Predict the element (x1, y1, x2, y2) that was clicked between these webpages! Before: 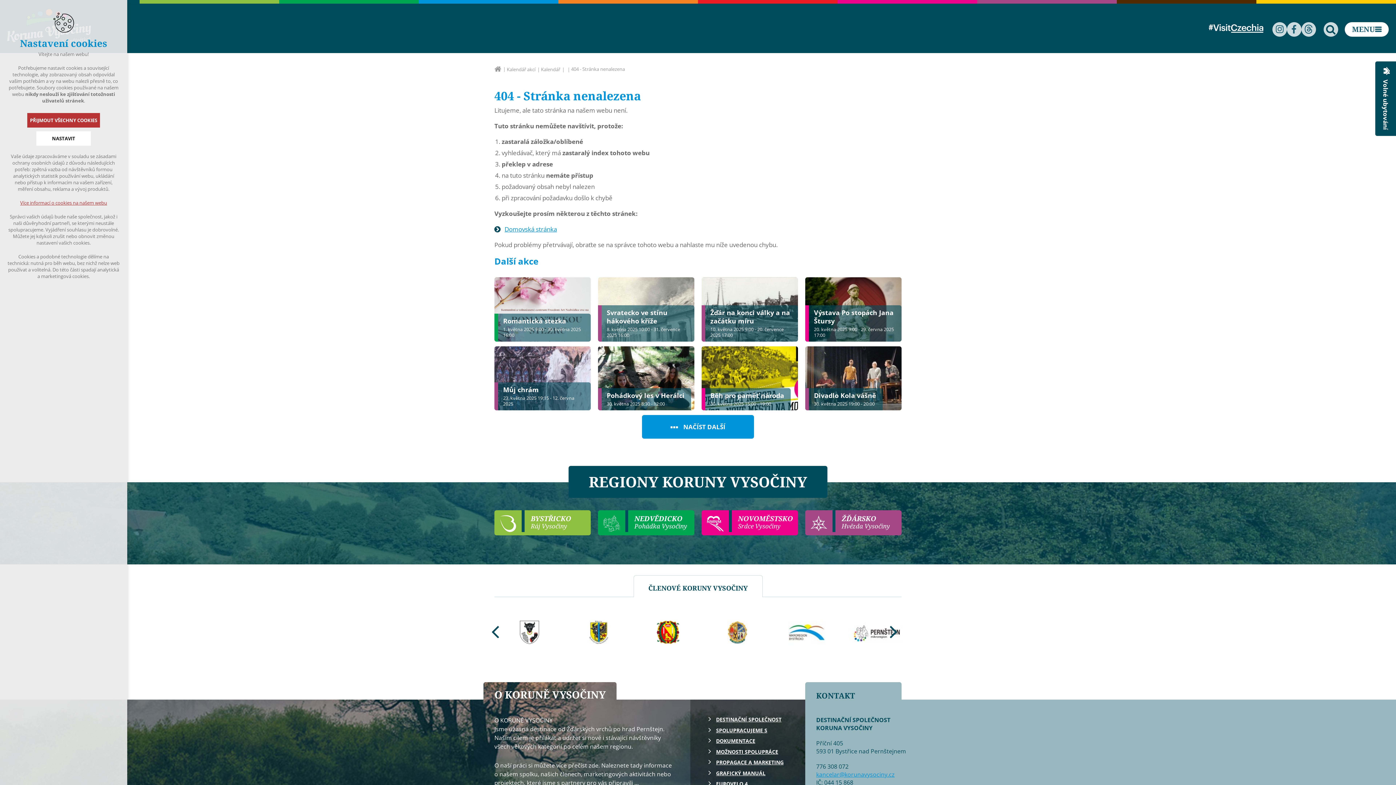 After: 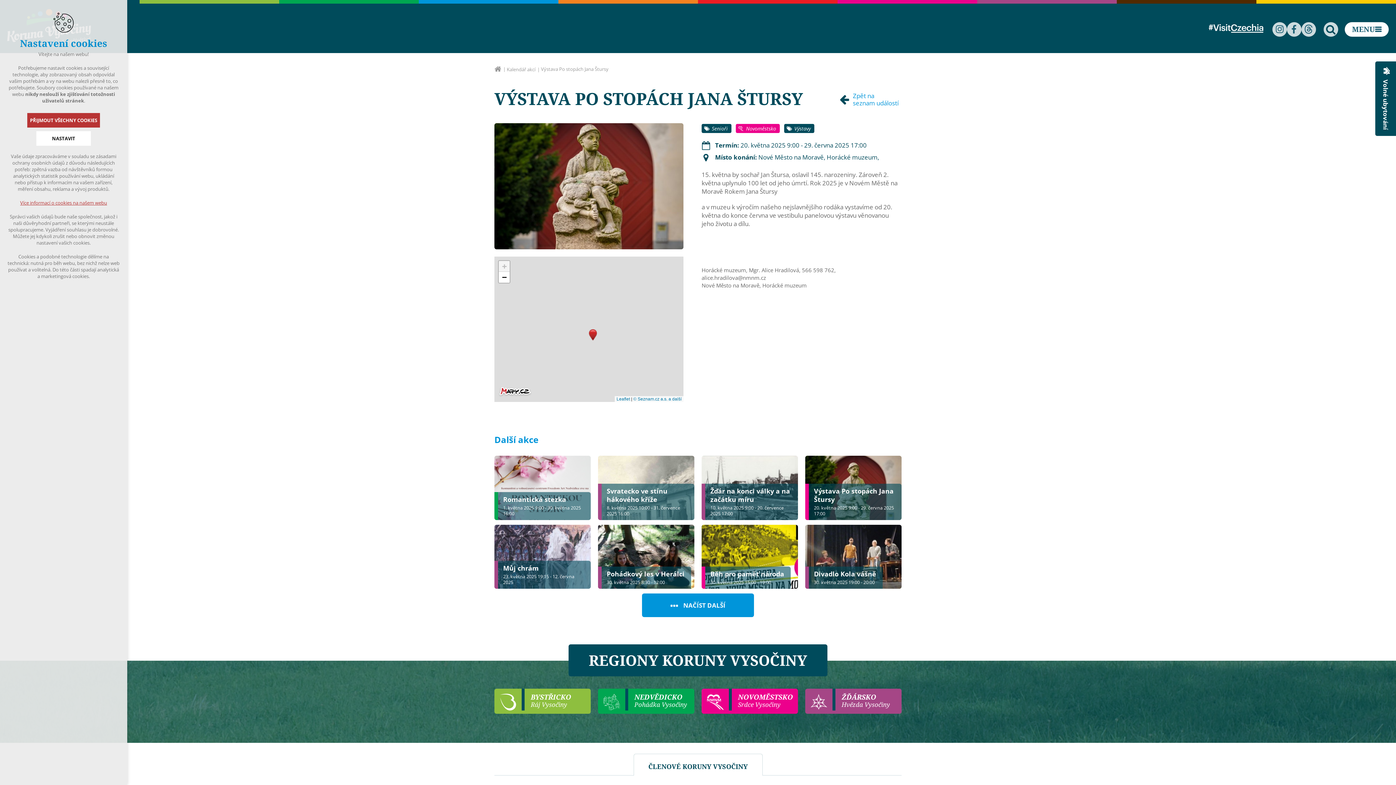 Action: bbox: (805, 277, 901, 341) label: Výstava Po stopách Jana Štursy
20. května 2025 9:00 - 29. června 2025 17:00